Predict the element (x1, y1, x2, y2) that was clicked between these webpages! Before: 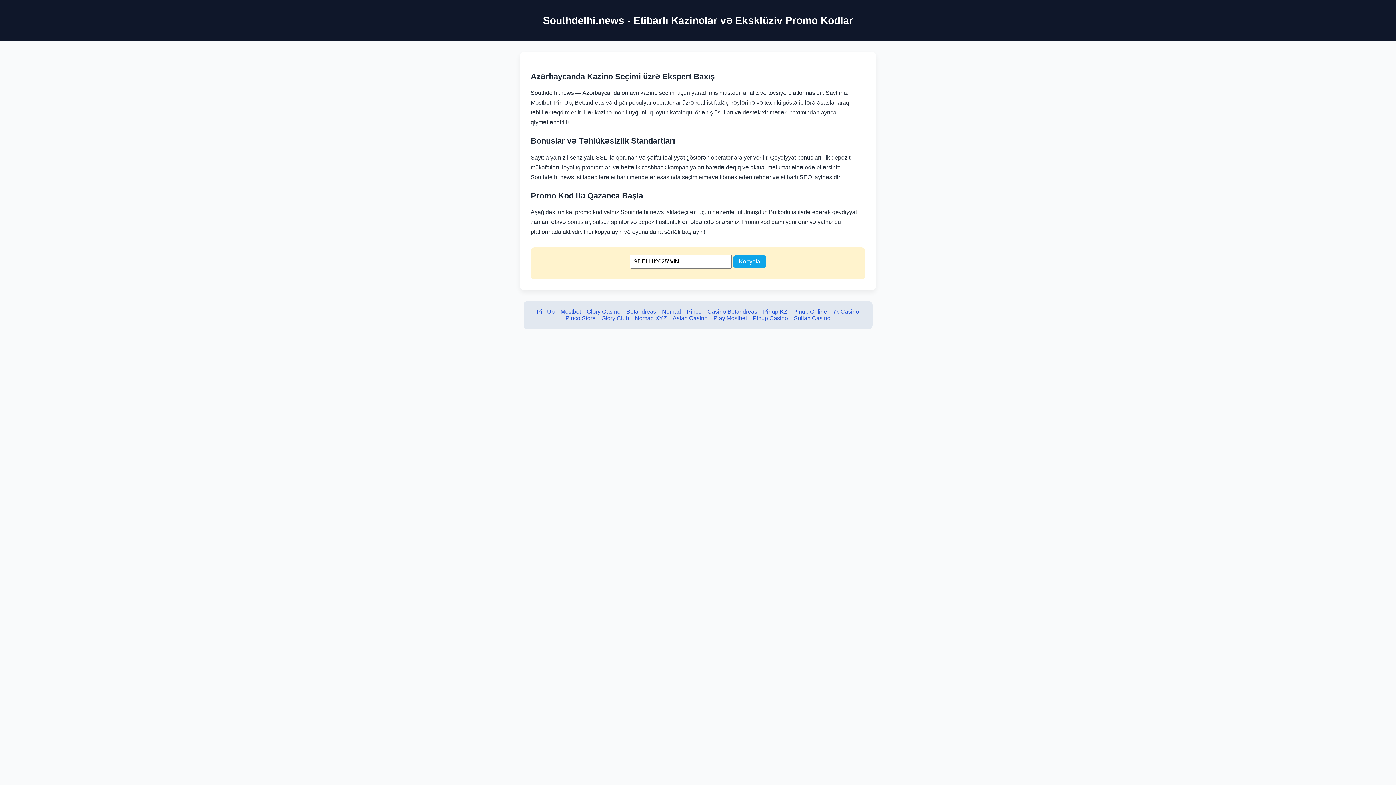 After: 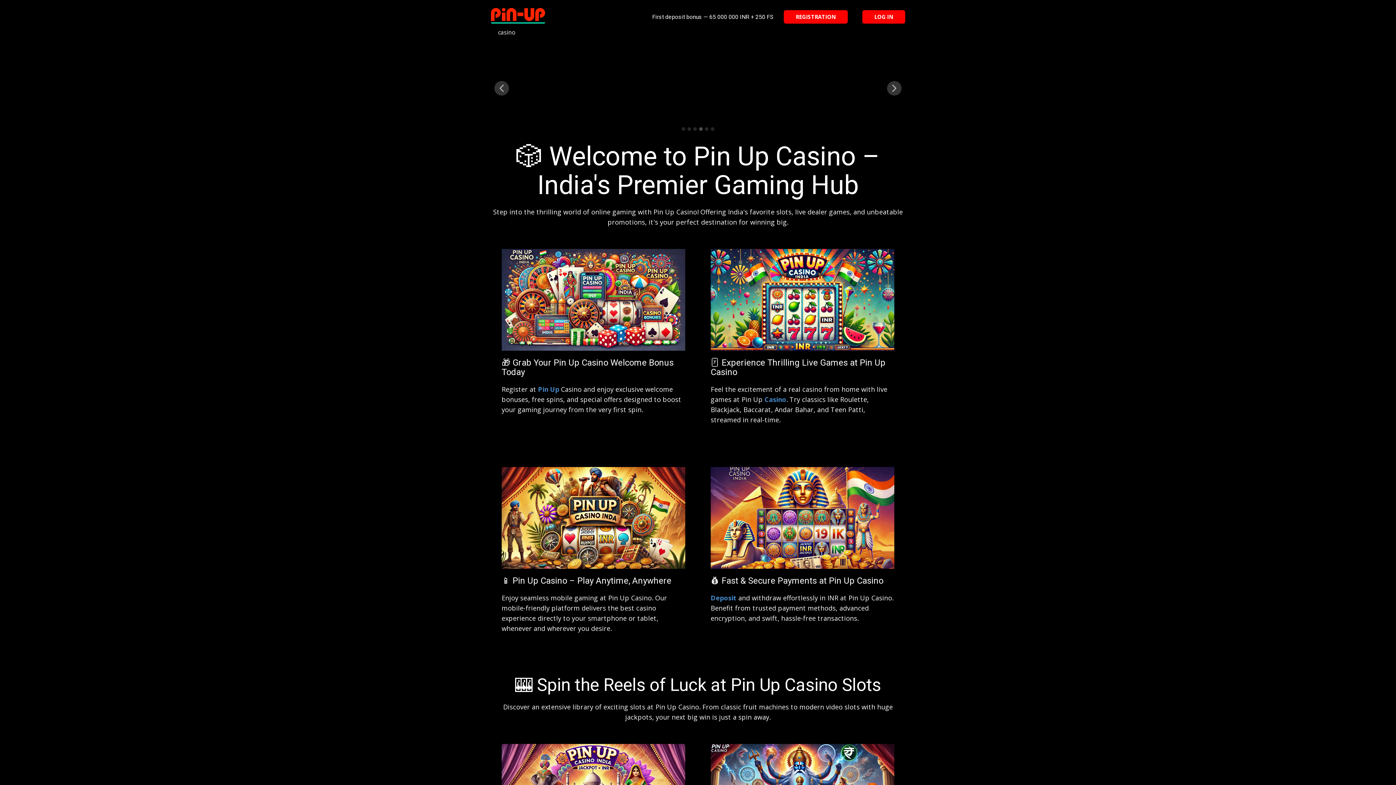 Action: label: Pinup Online bbox: (793, 308, 827, 314)